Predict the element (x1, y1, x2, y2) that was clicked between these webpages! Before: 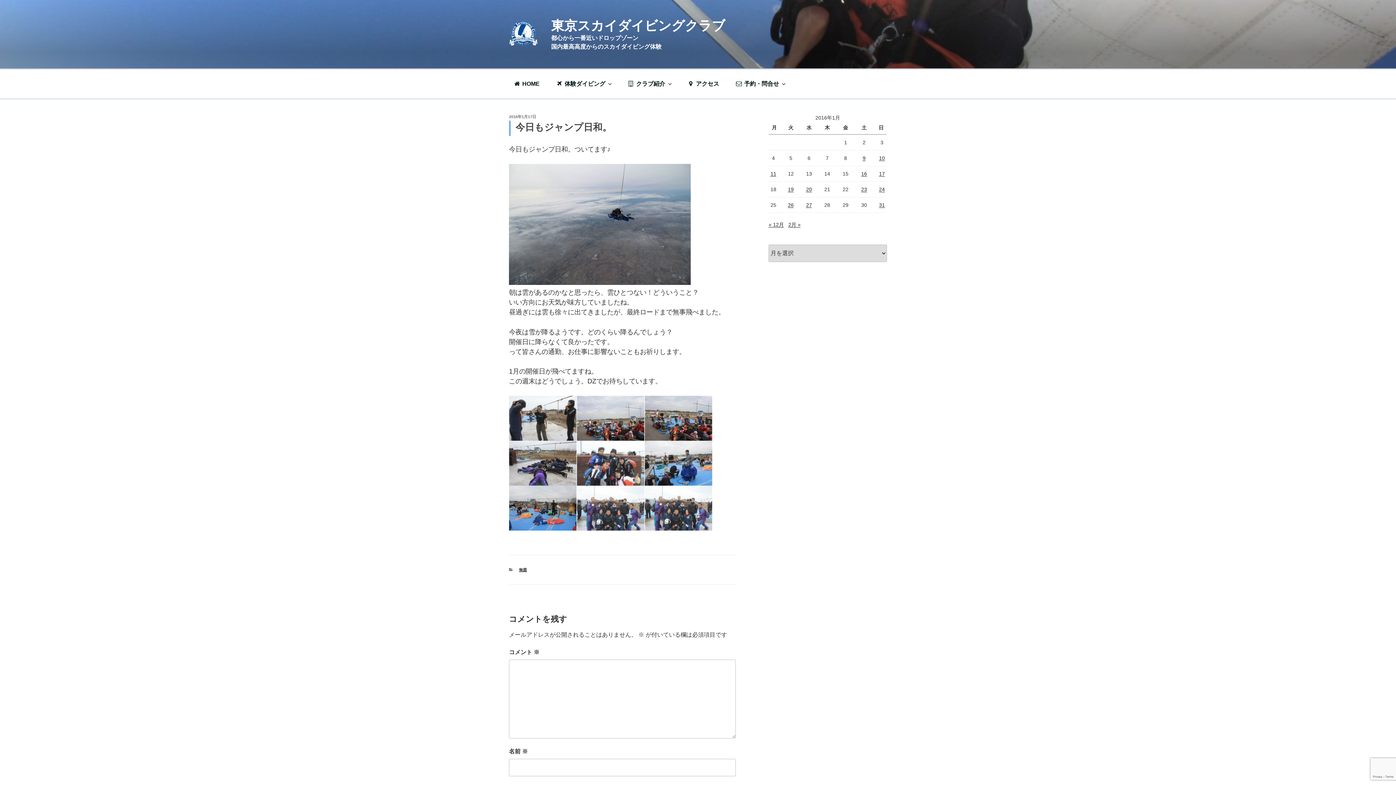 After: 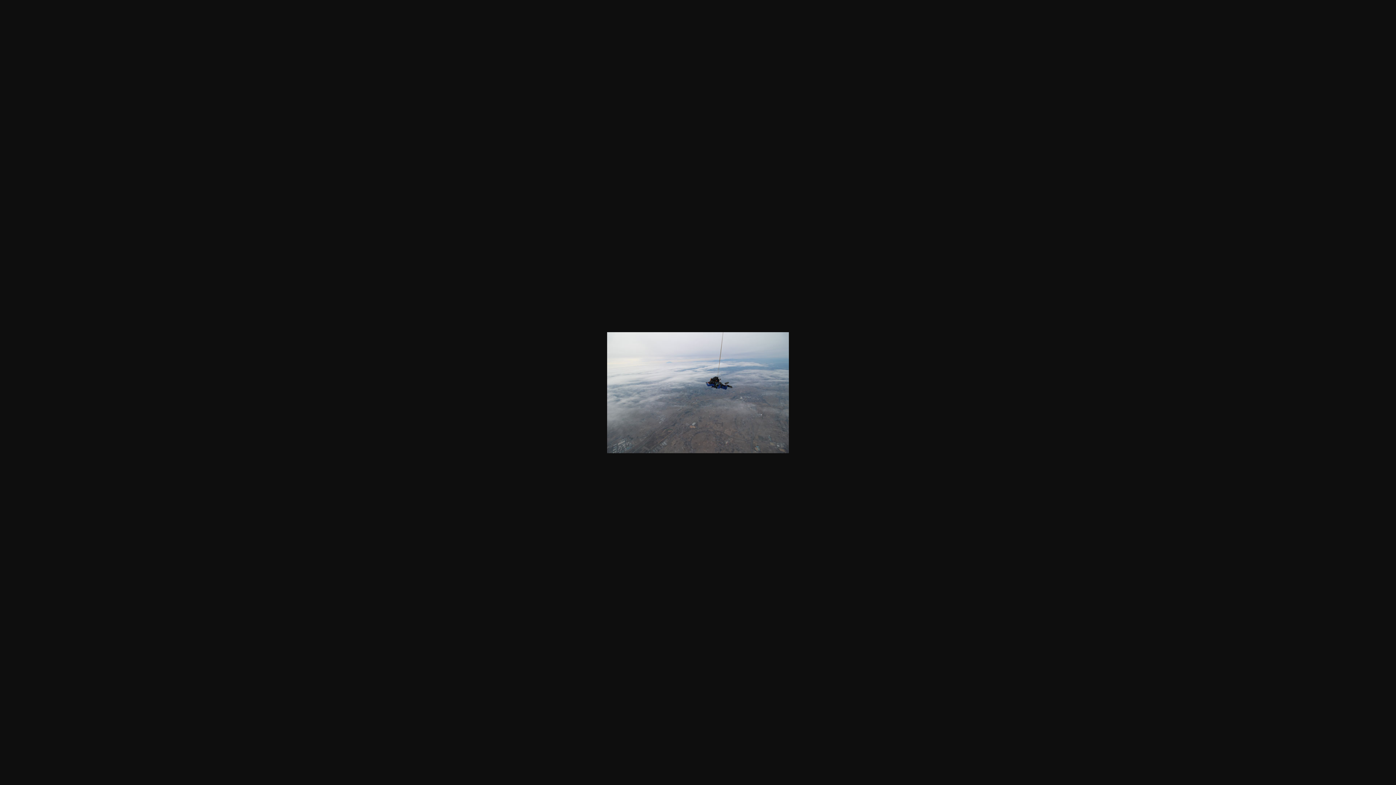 Action: bbox: (509, 278, 690, 286)